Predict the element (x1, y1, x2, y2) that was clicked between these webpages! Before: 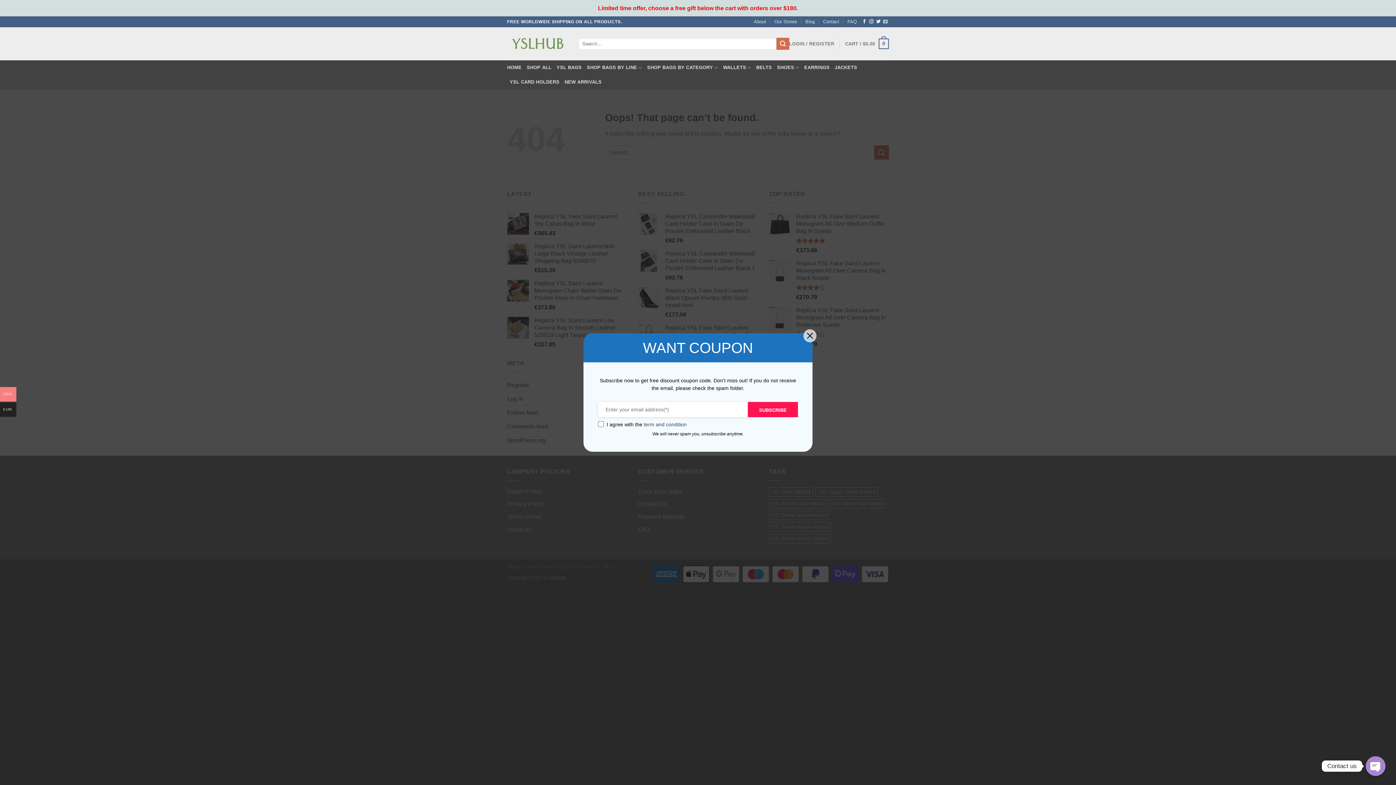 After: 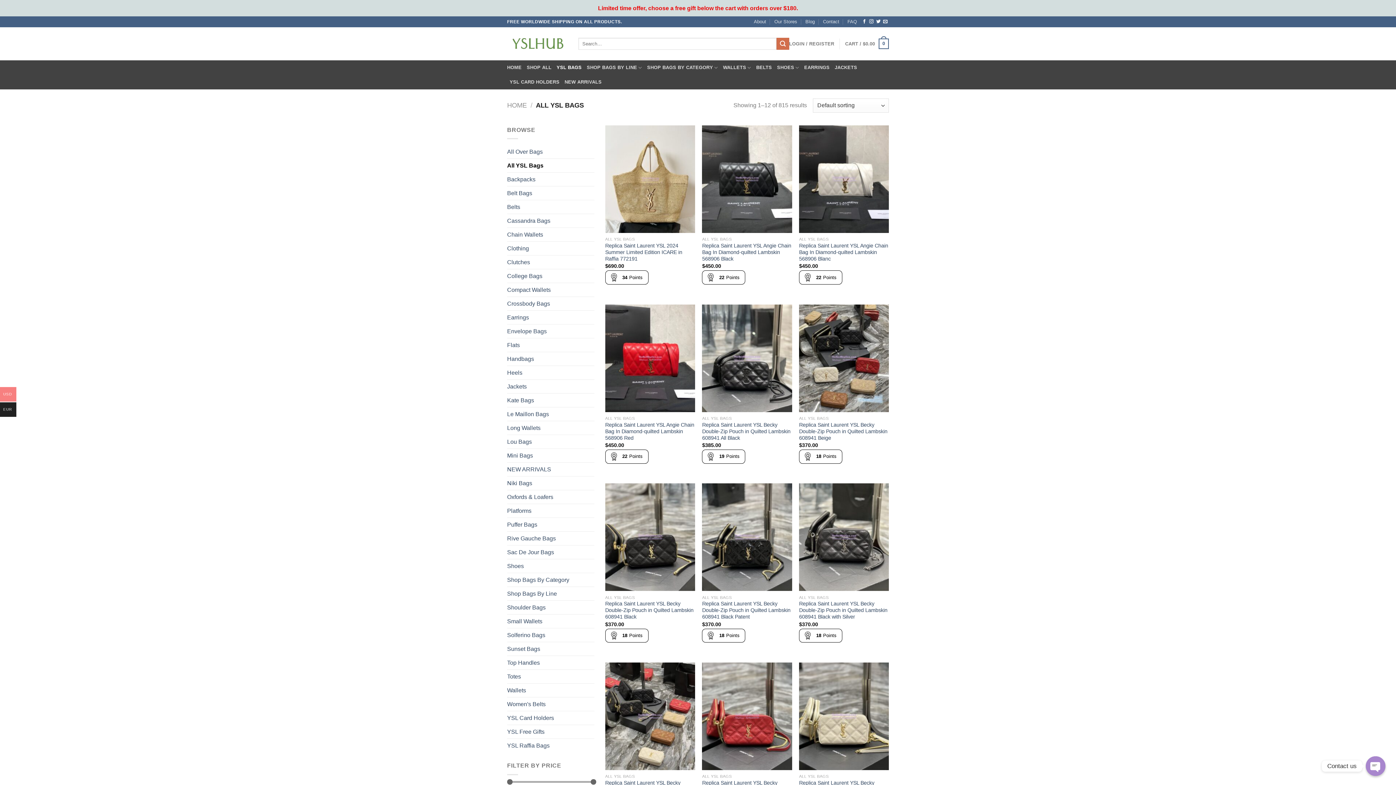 Action: bbox: (556, 60, 581, 74) label: YSL BAGS